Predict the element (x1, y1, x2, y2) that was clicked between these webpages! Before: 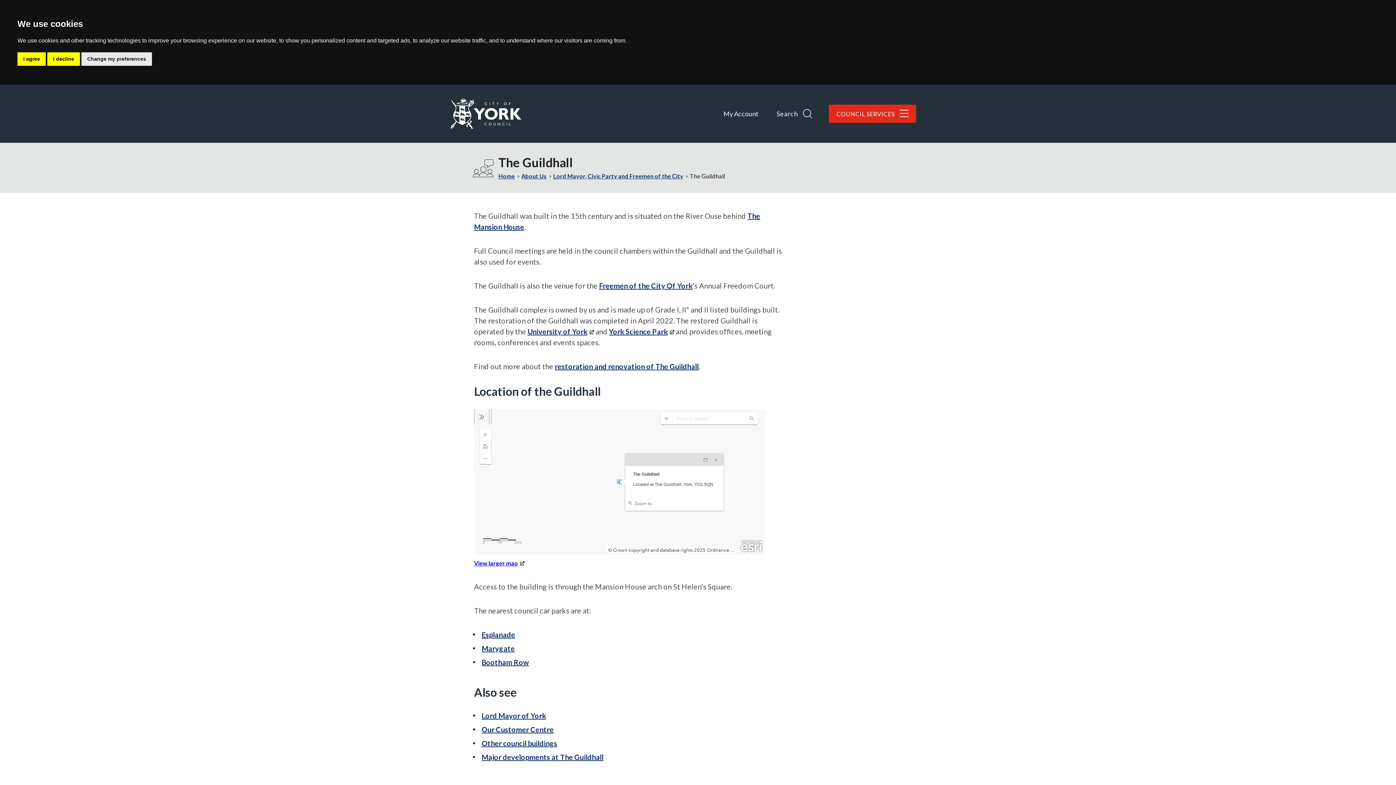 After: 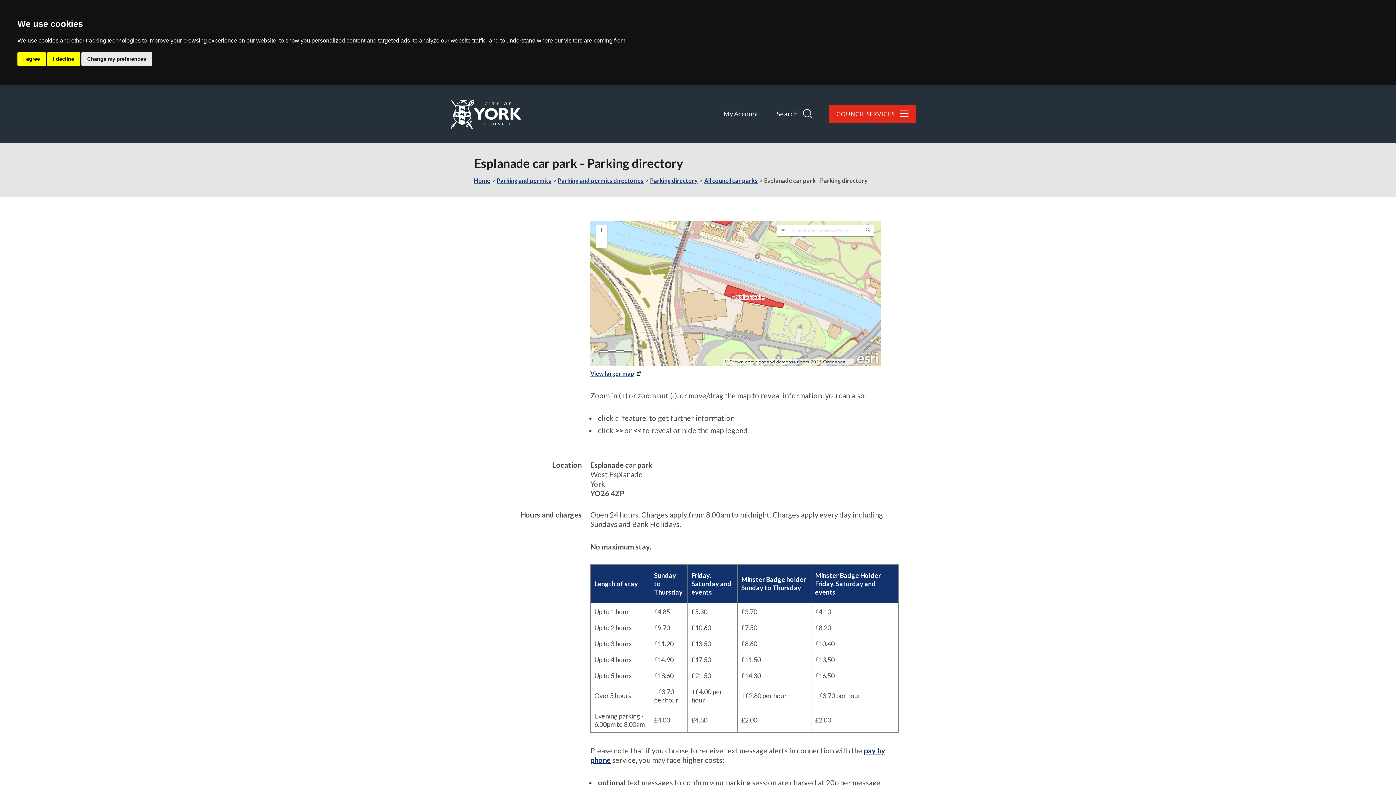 Action: label: Esplanade bbox: (481, 630, 515, 639)